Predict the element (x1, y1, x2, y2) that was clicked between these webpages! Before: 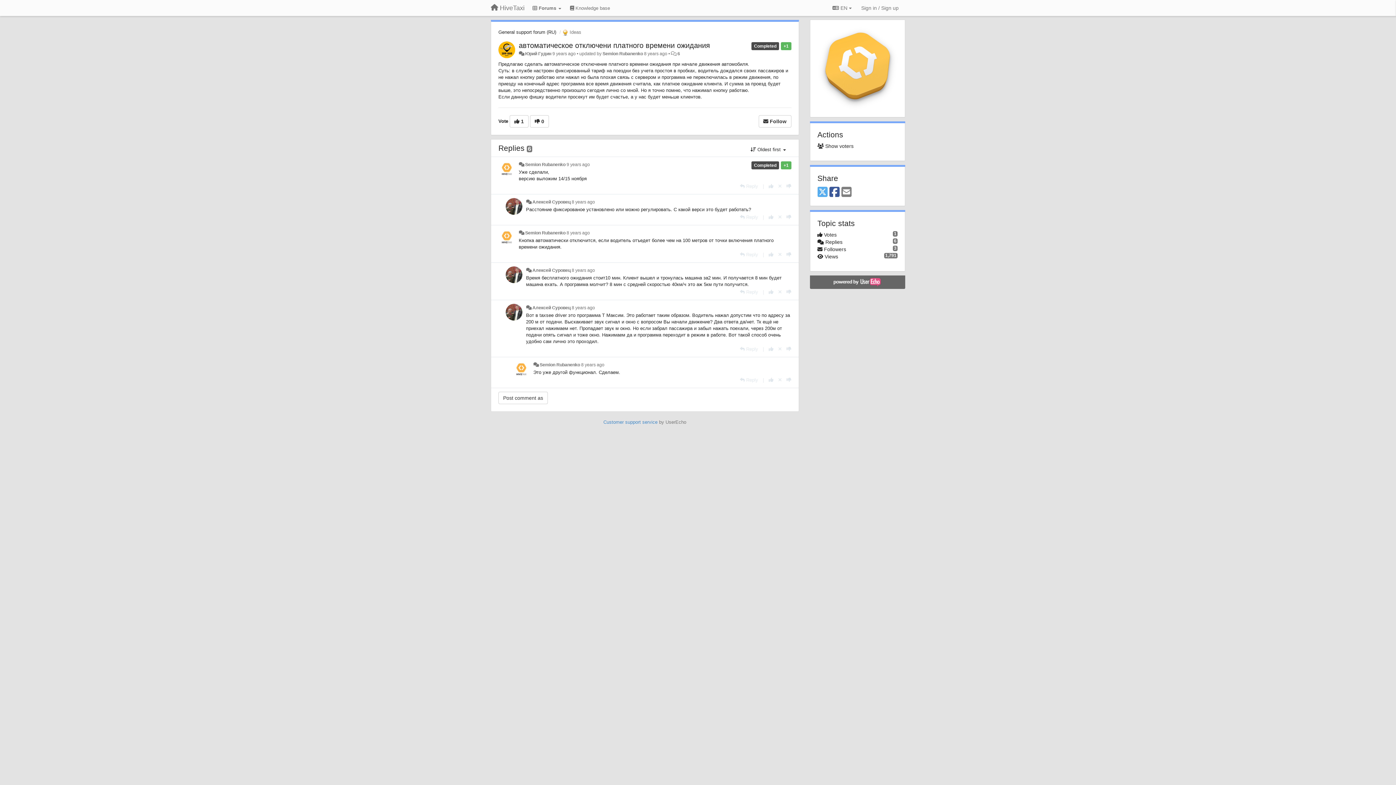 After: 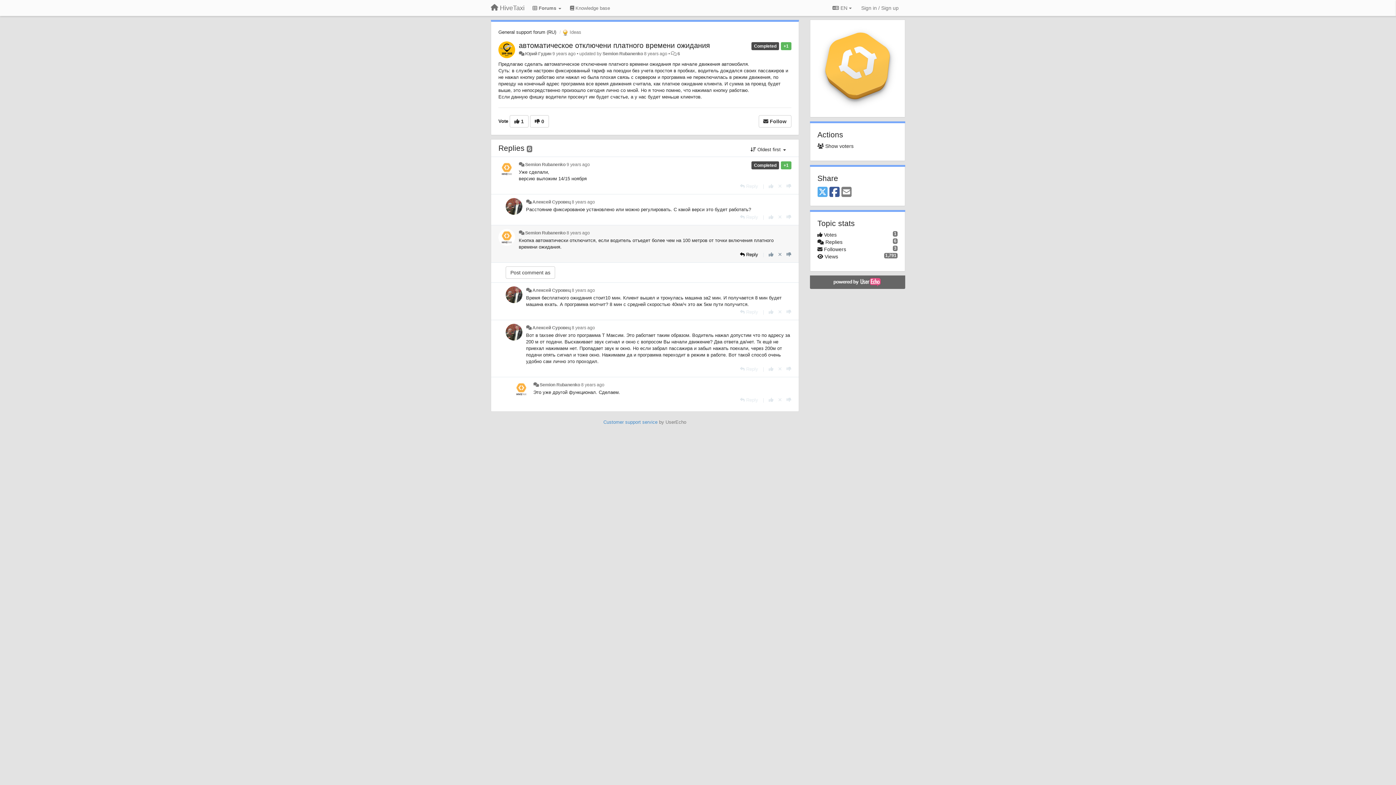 Action: label: Reply bbox: (740, 252, 758, 257)